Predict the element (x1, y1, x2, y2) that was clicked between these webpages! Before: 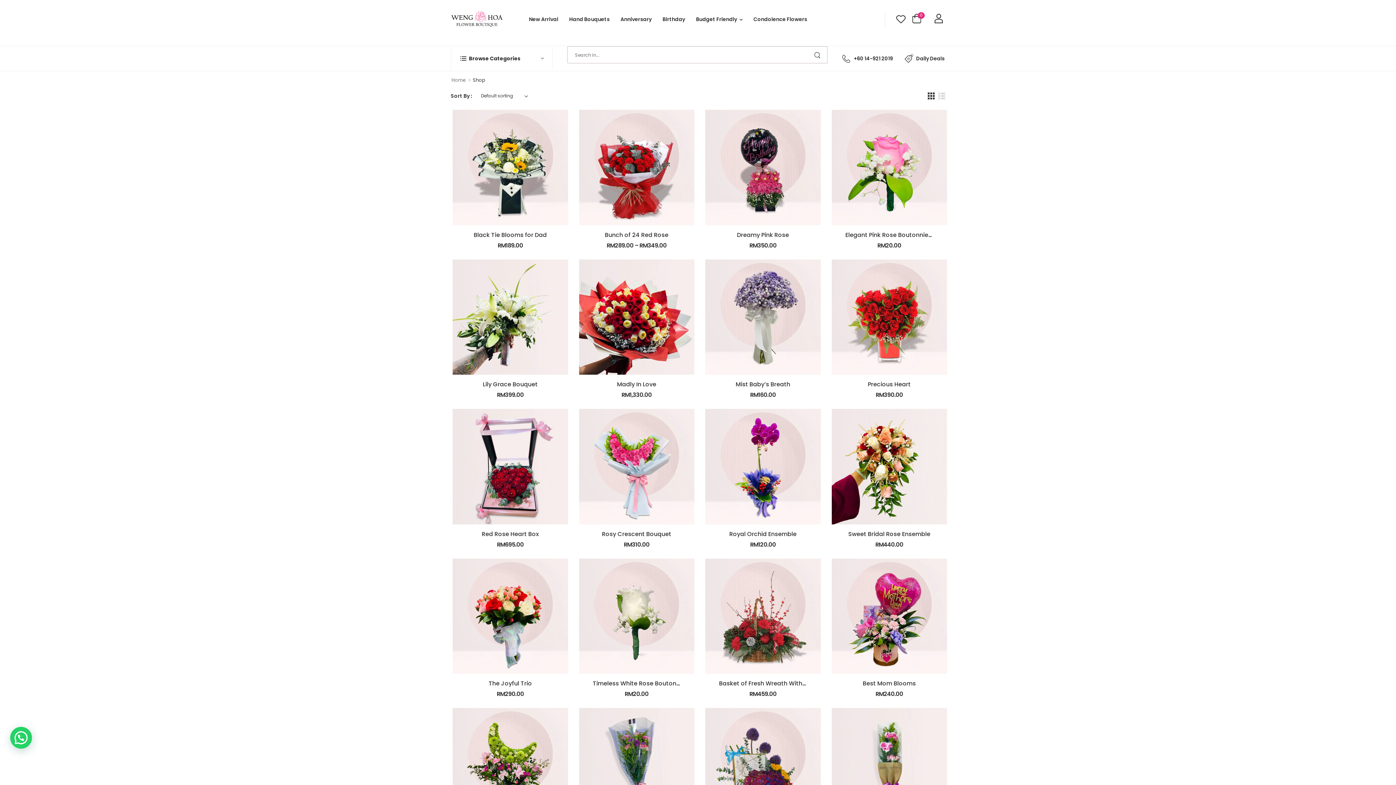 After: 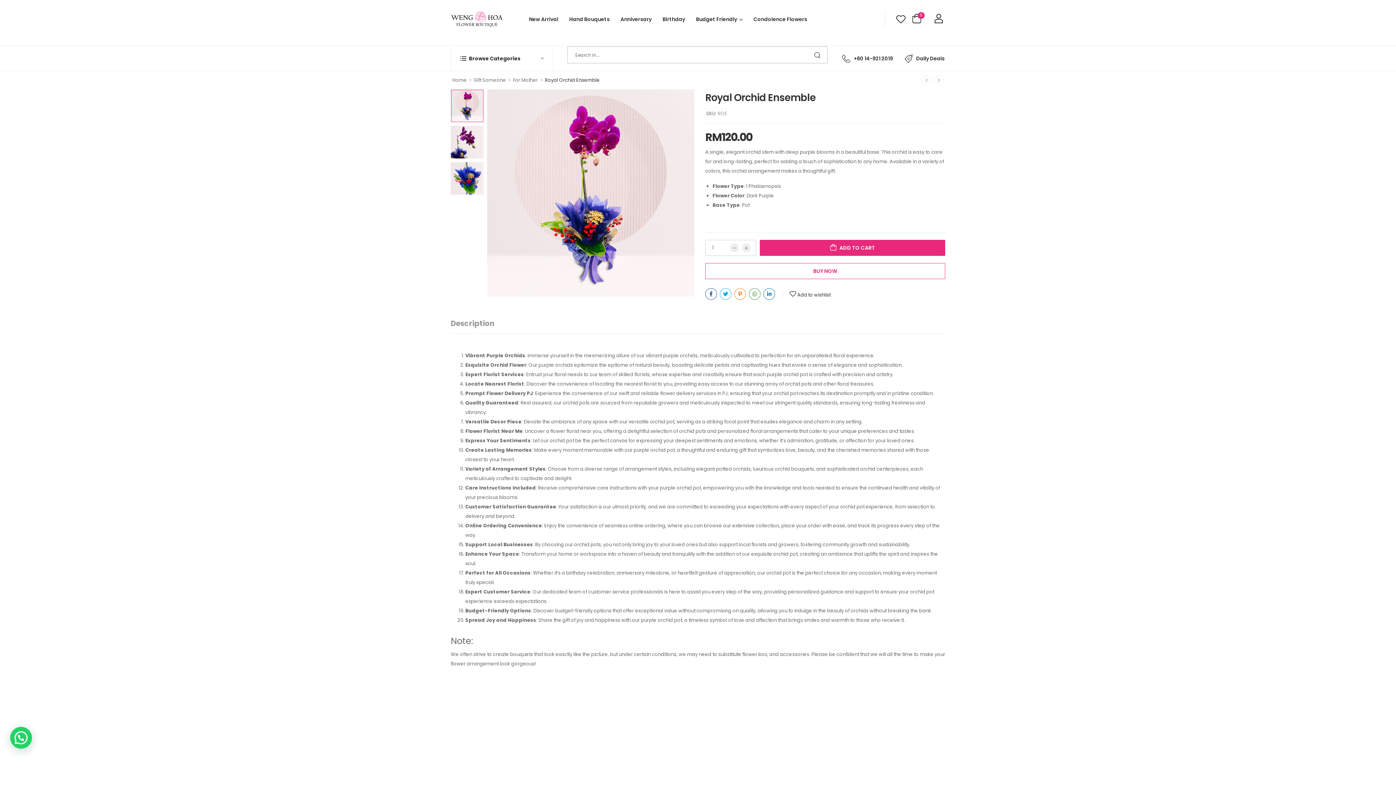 Action: bbox: (705, 409, 820, 524)